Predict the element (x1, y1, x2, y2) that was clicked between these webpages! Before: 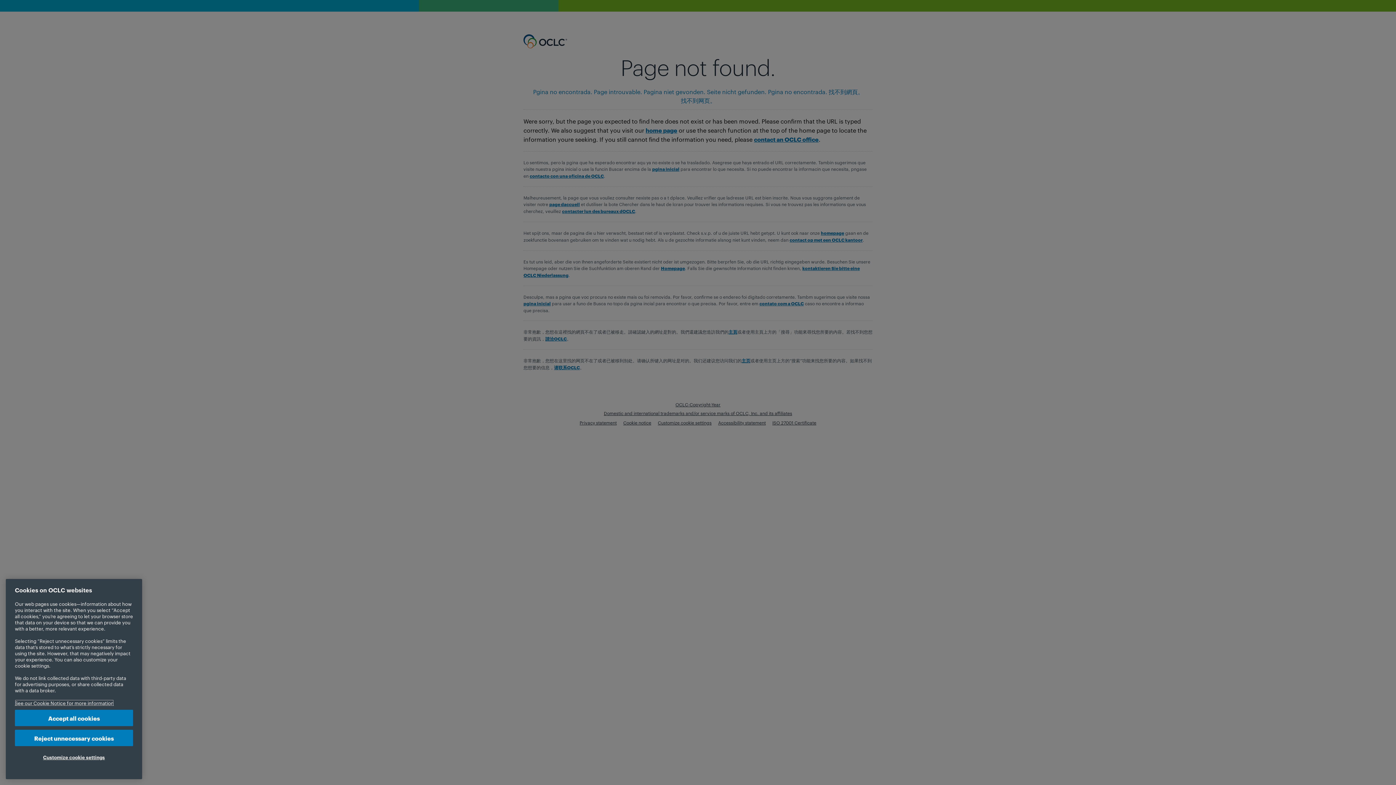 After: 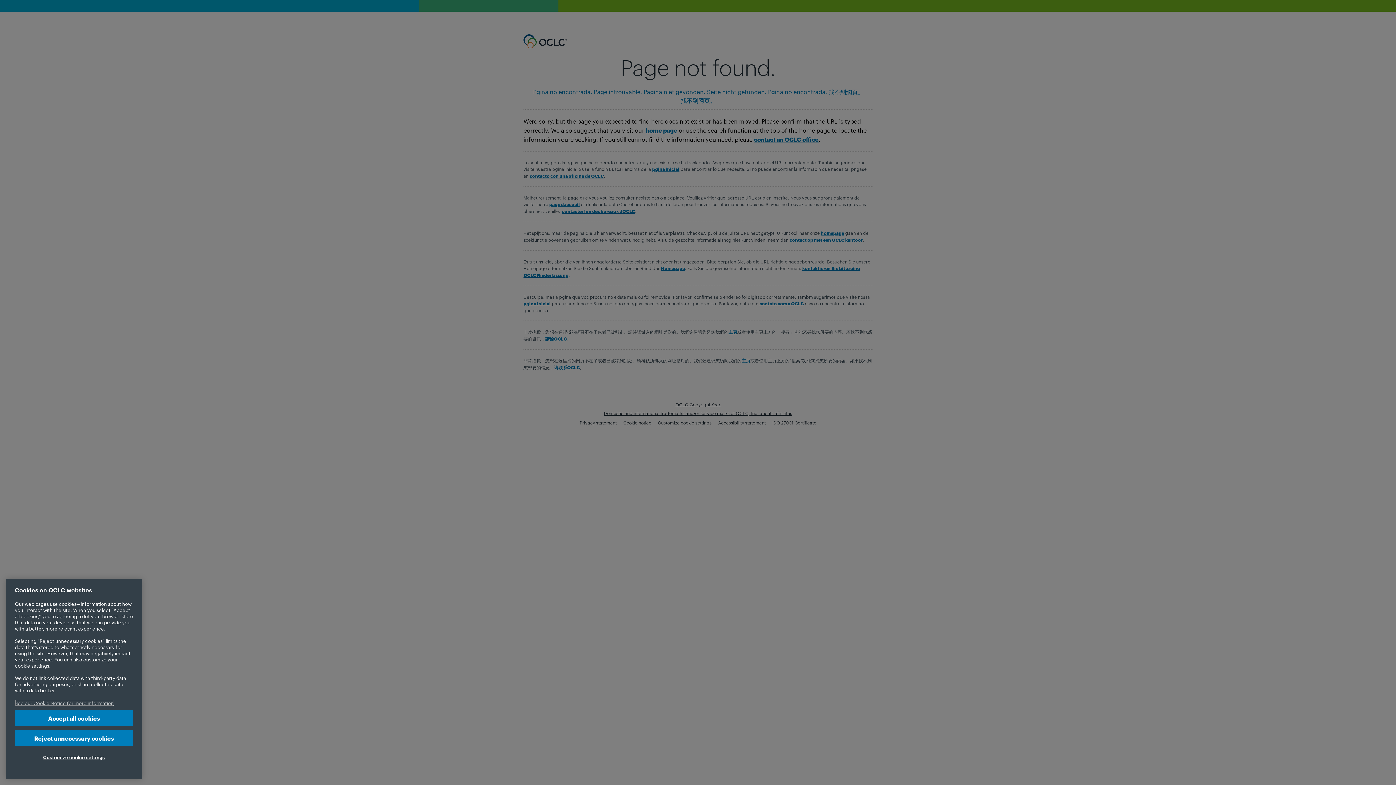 Action: label: More information about your privacy, opens in a new tab bbox: (14, 700, 113, 706)